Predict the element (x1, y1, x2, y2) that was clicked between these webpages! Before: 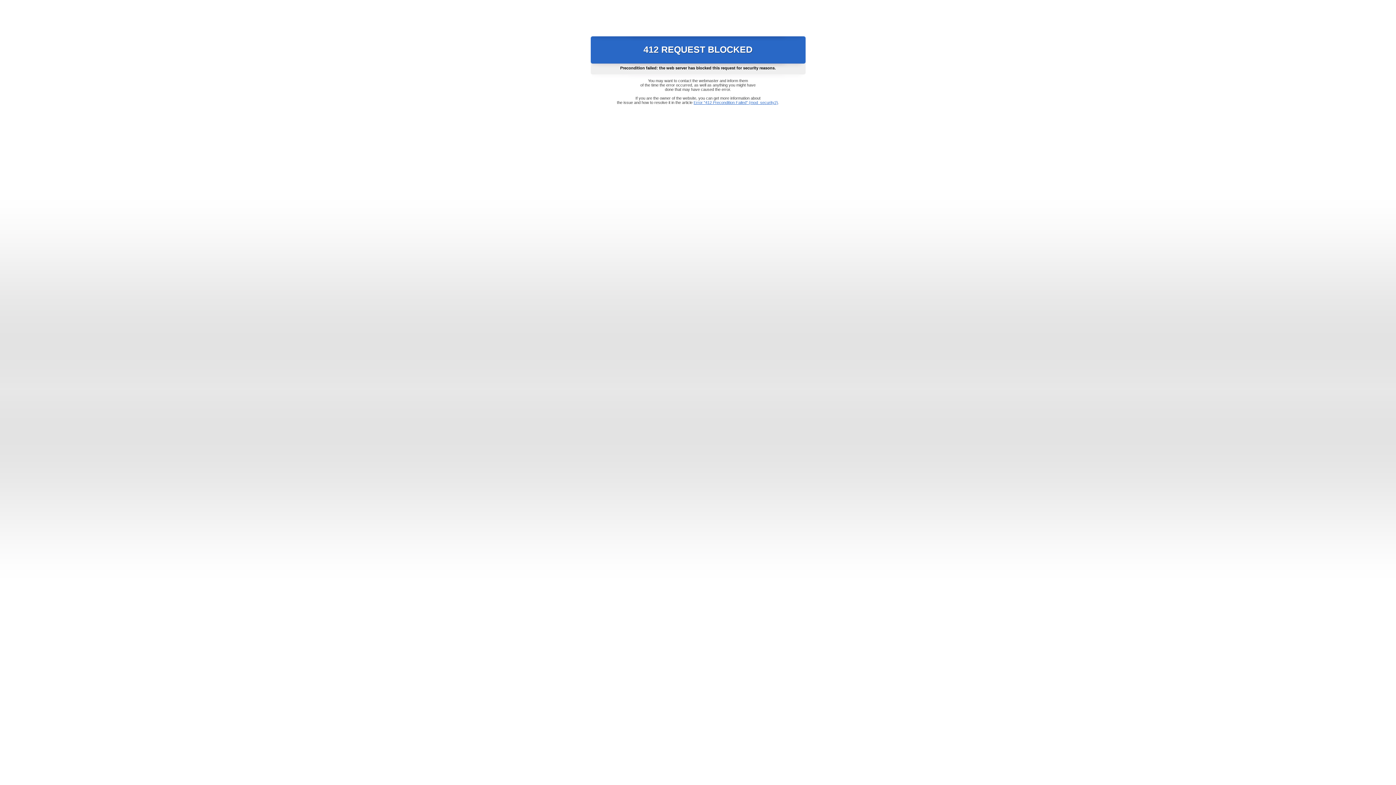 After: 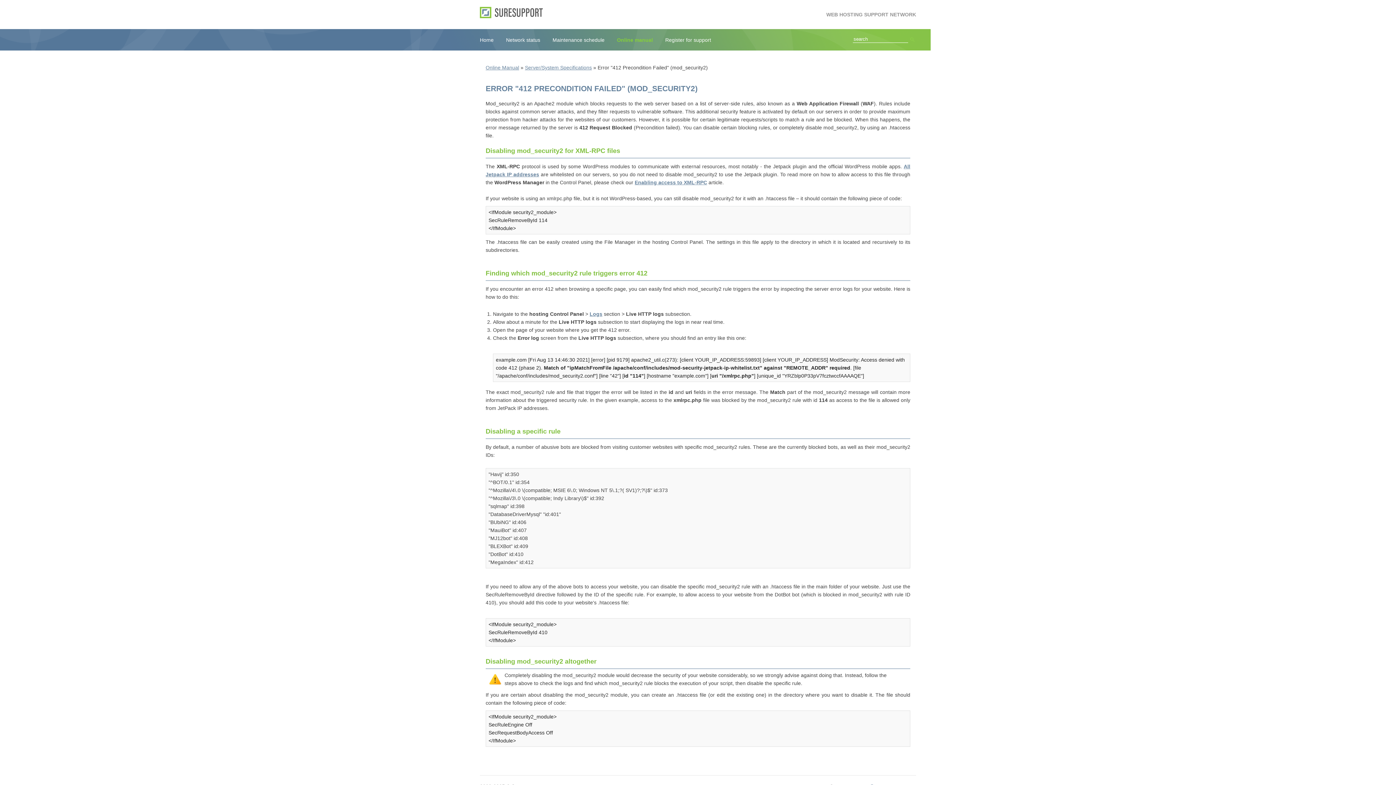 Action: label: Error "412 Precondition Failed" (mod_security2) bbox: (693, 100, 778, 104)